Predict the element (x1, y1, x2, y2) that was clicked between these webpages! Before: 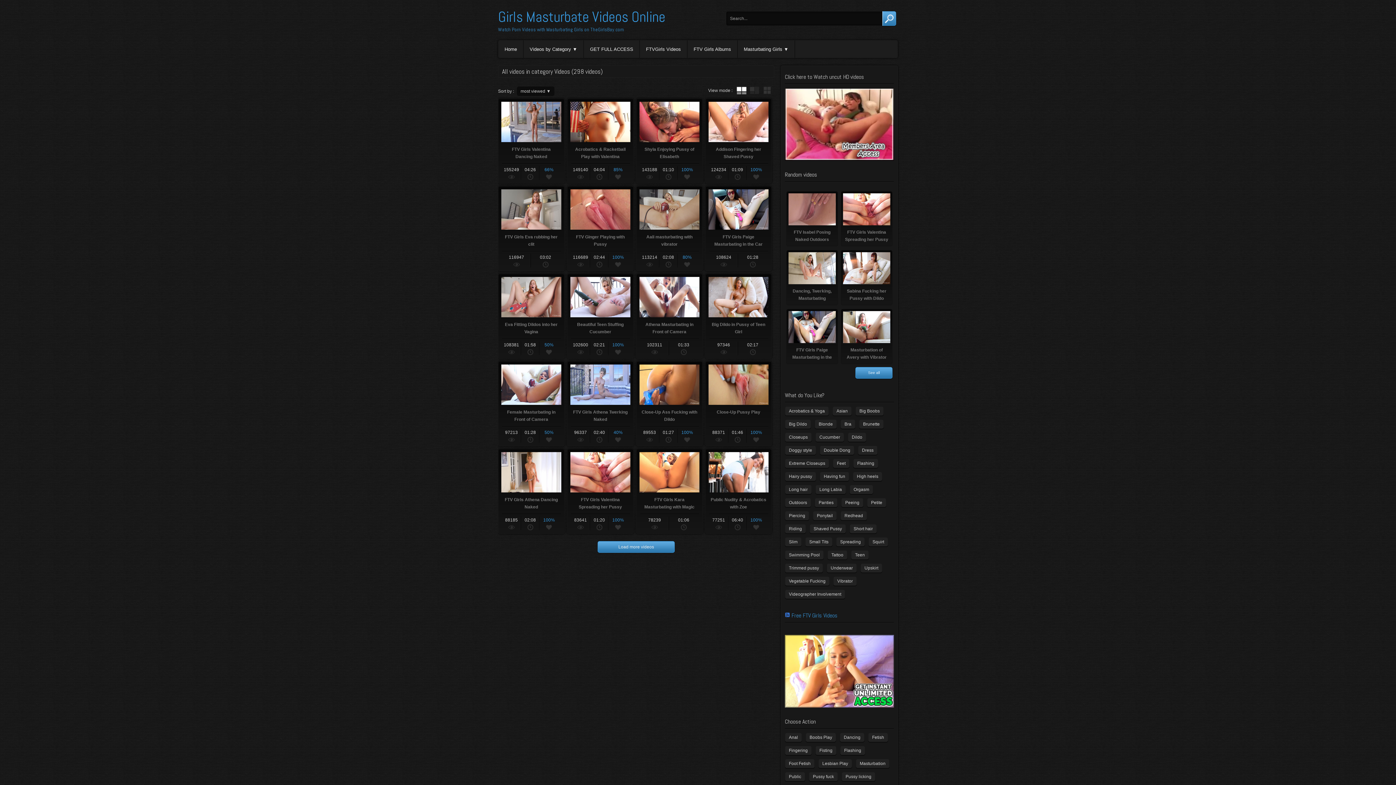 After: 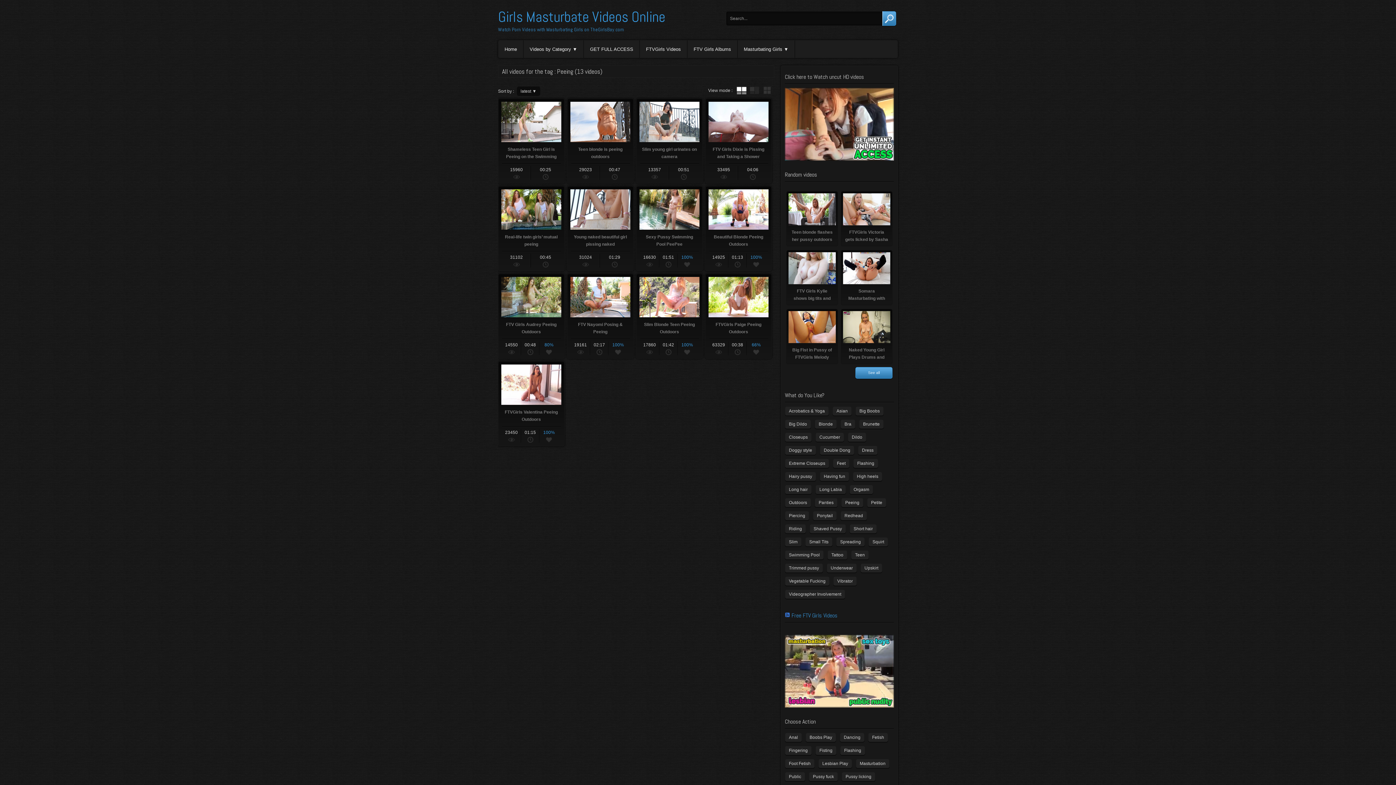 Action: bbox: (841, 498, 863, 507) label: Peeing (13 items)